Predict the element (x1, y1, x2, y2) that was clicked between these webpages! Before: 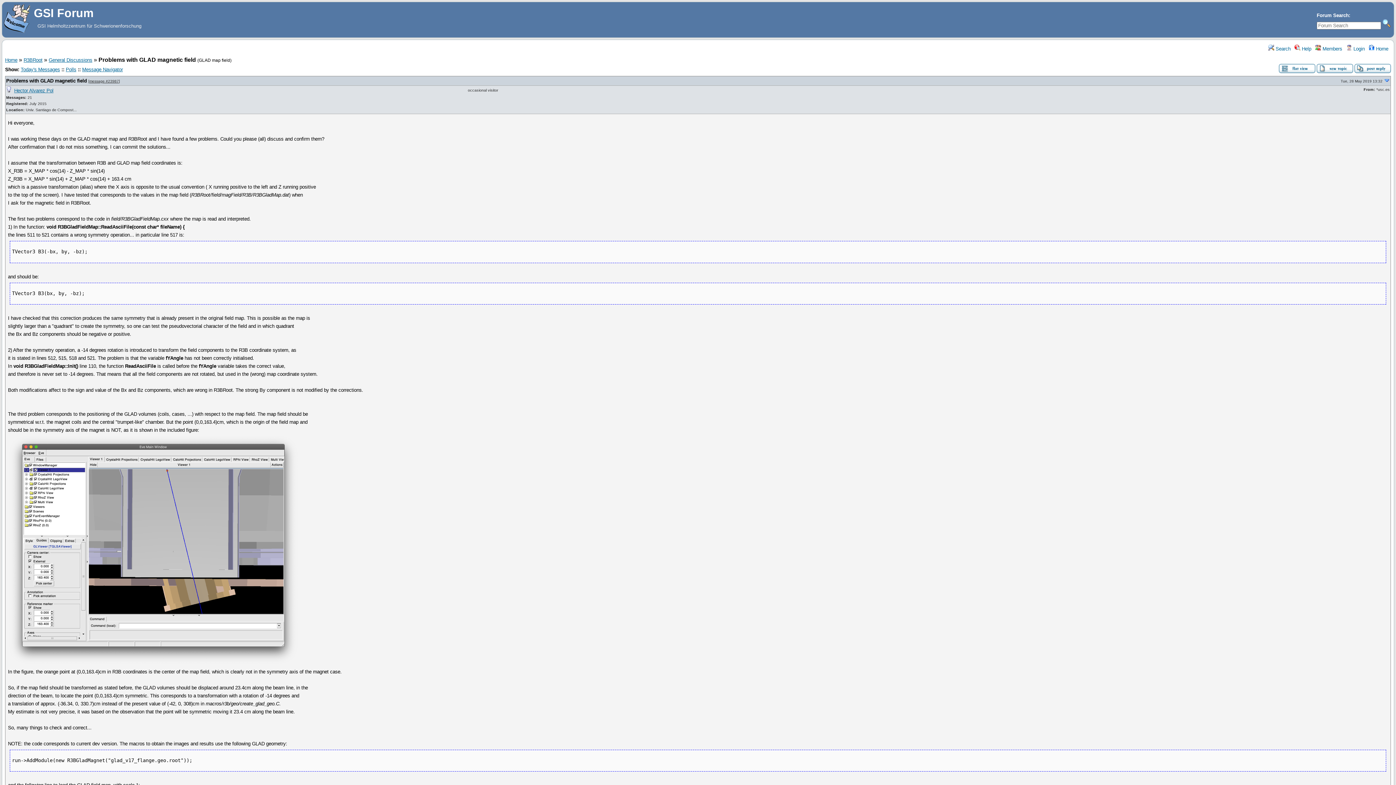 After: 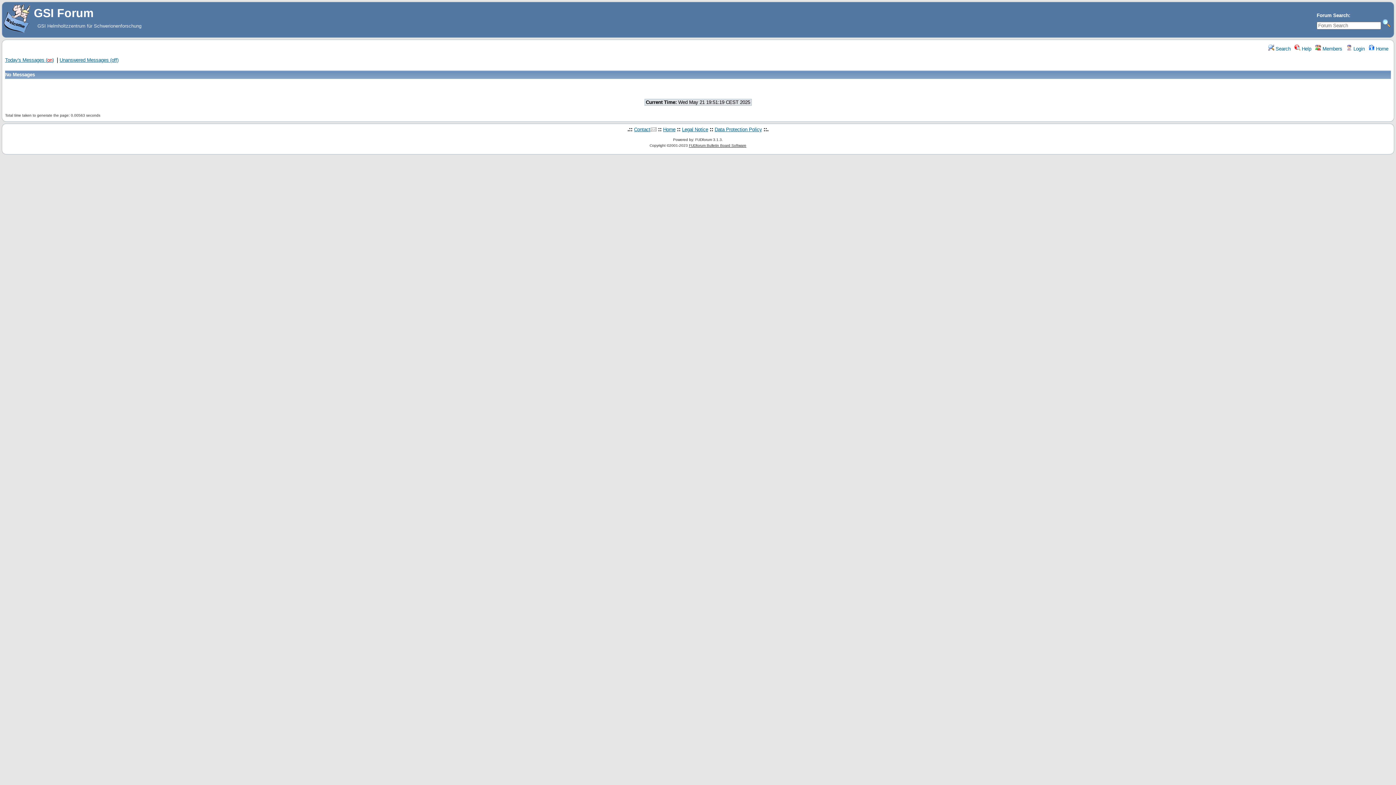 Action: label: Today's Messages bbox: (20, 66, 60, 72)